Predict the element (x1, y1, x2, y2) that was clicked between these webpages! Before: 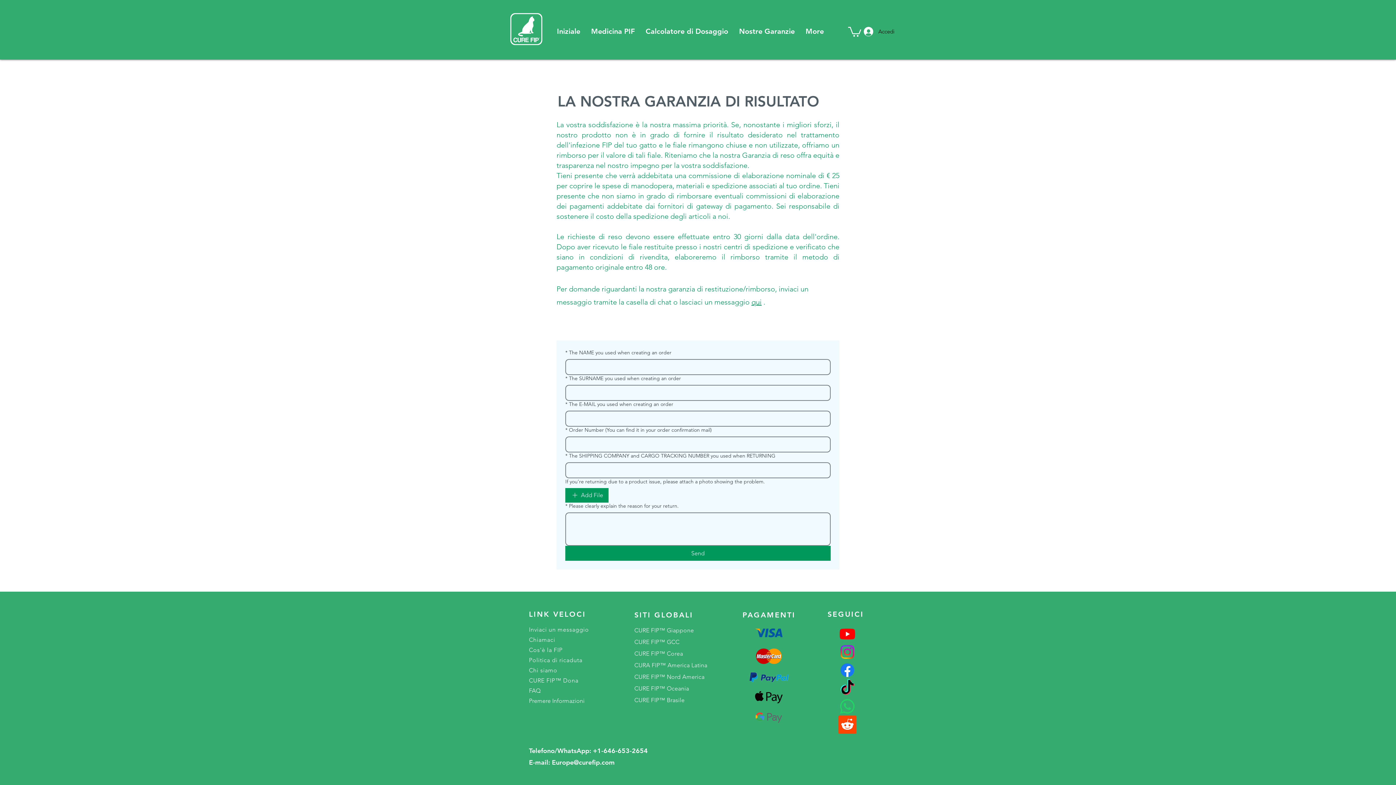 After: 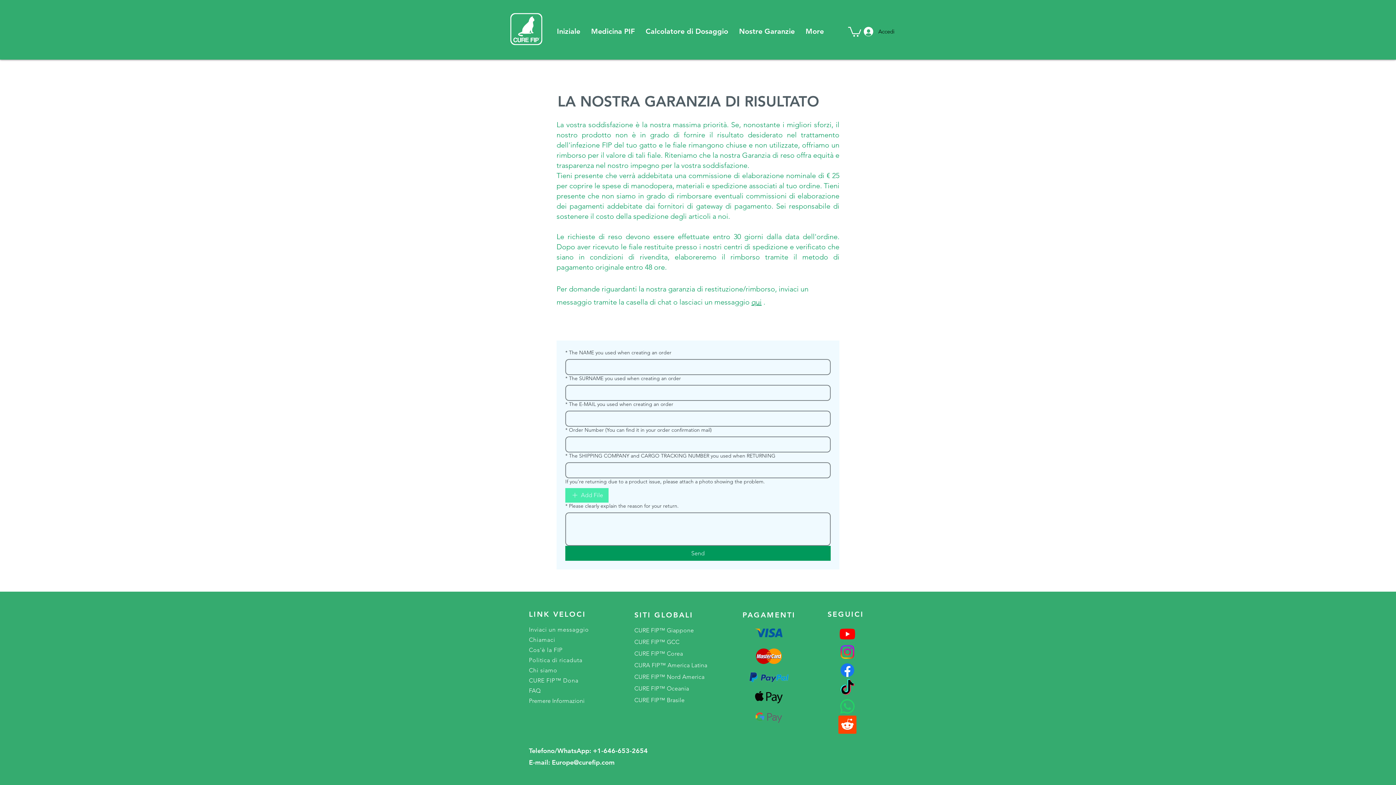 Action: label: Add File bbox: (565, 488, 608, 502)